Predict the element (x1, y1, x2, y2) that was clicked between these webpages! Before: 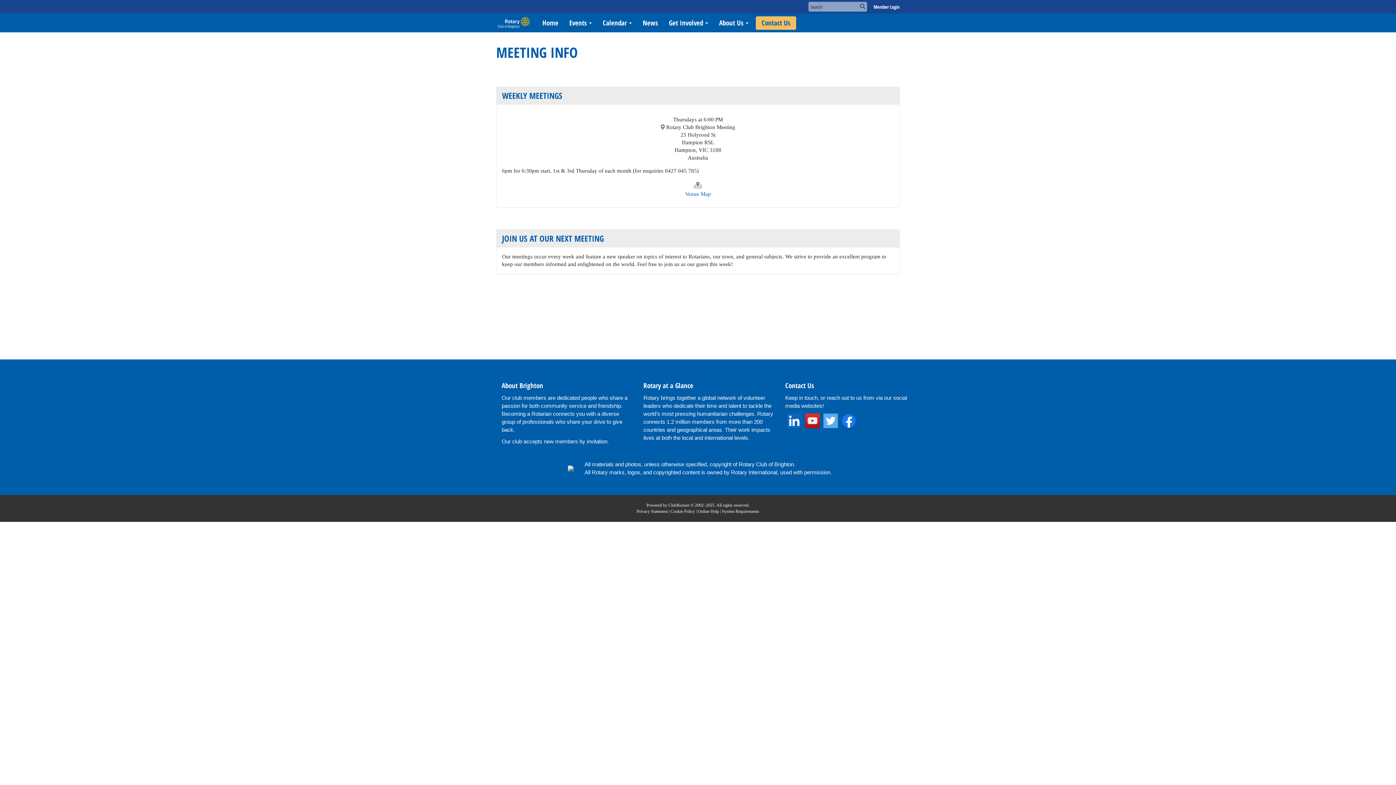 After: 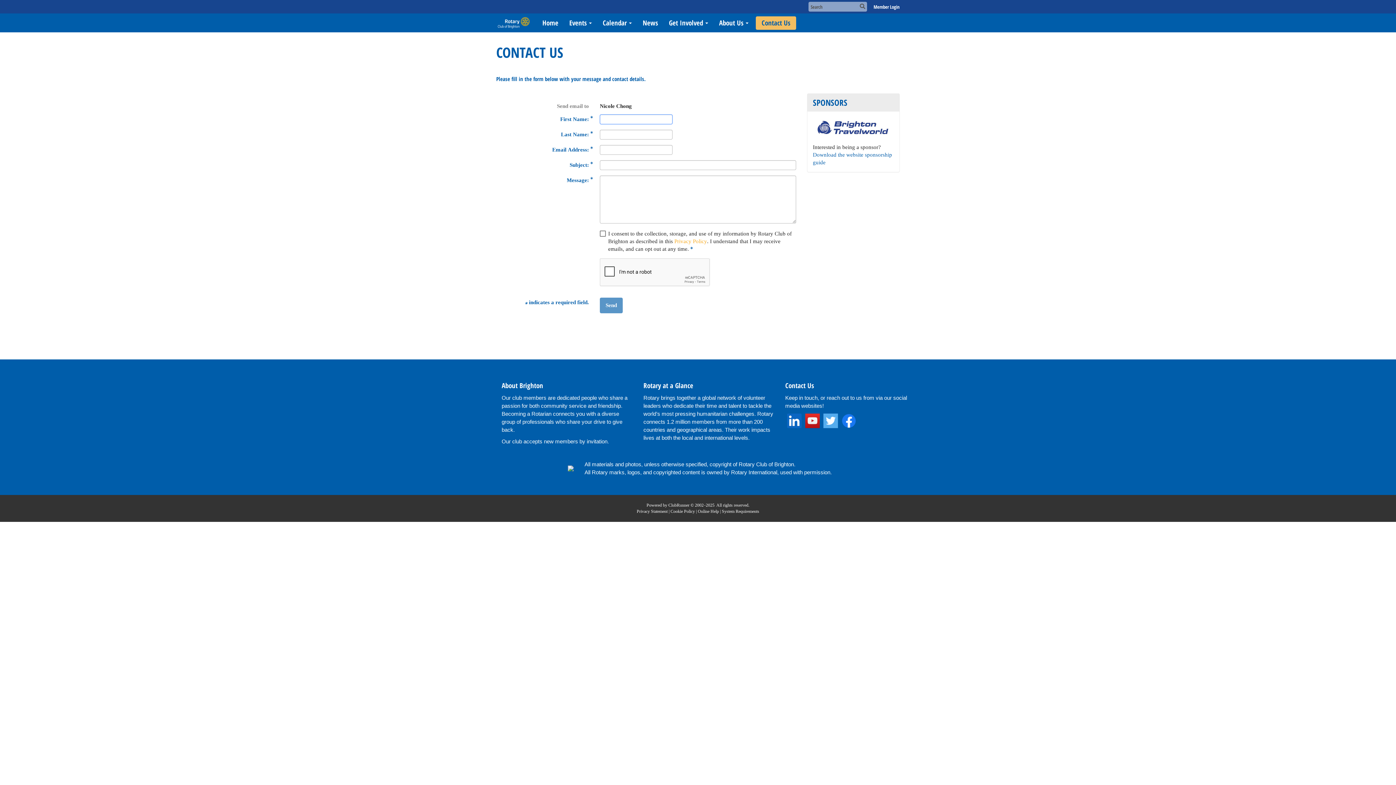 Action: label: Contact Us bbox: (755, 16, 796, 29)